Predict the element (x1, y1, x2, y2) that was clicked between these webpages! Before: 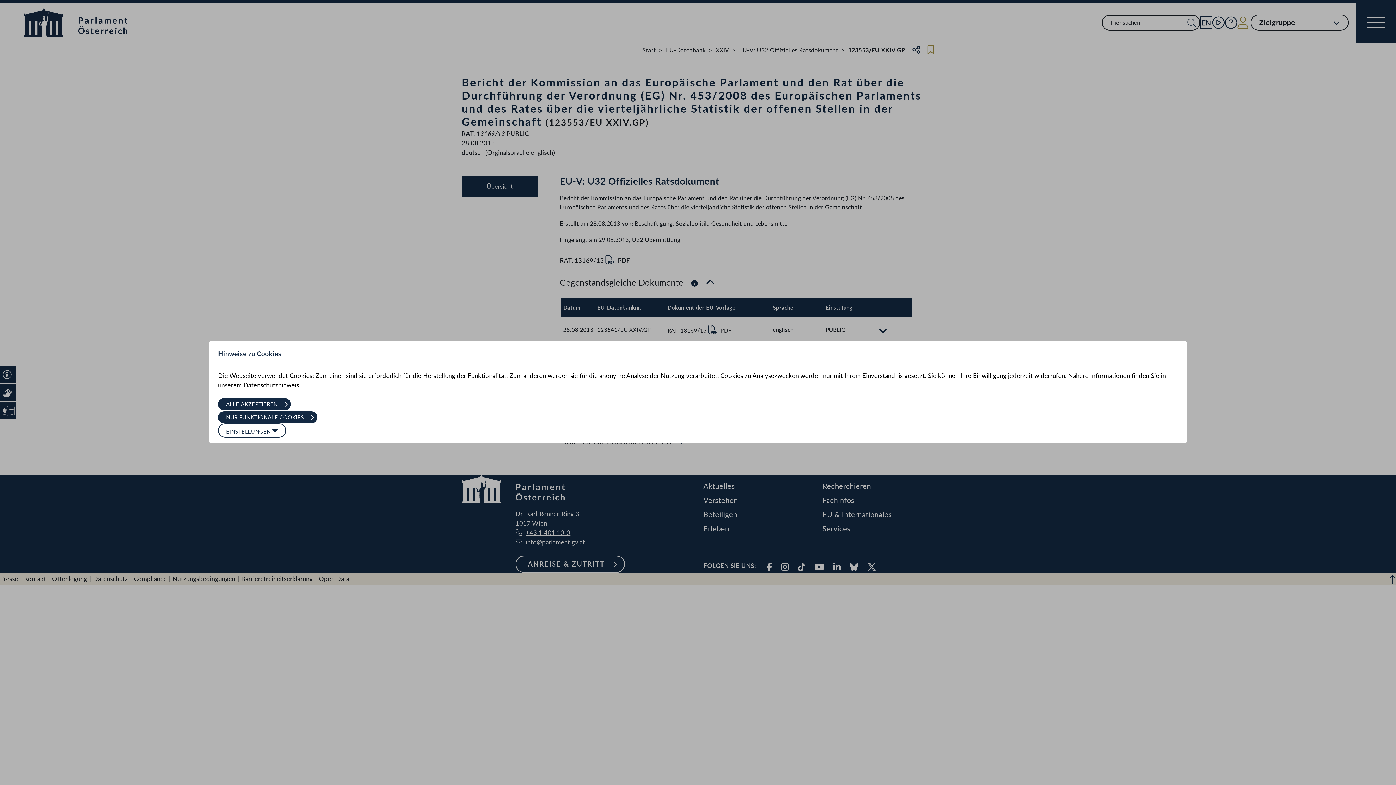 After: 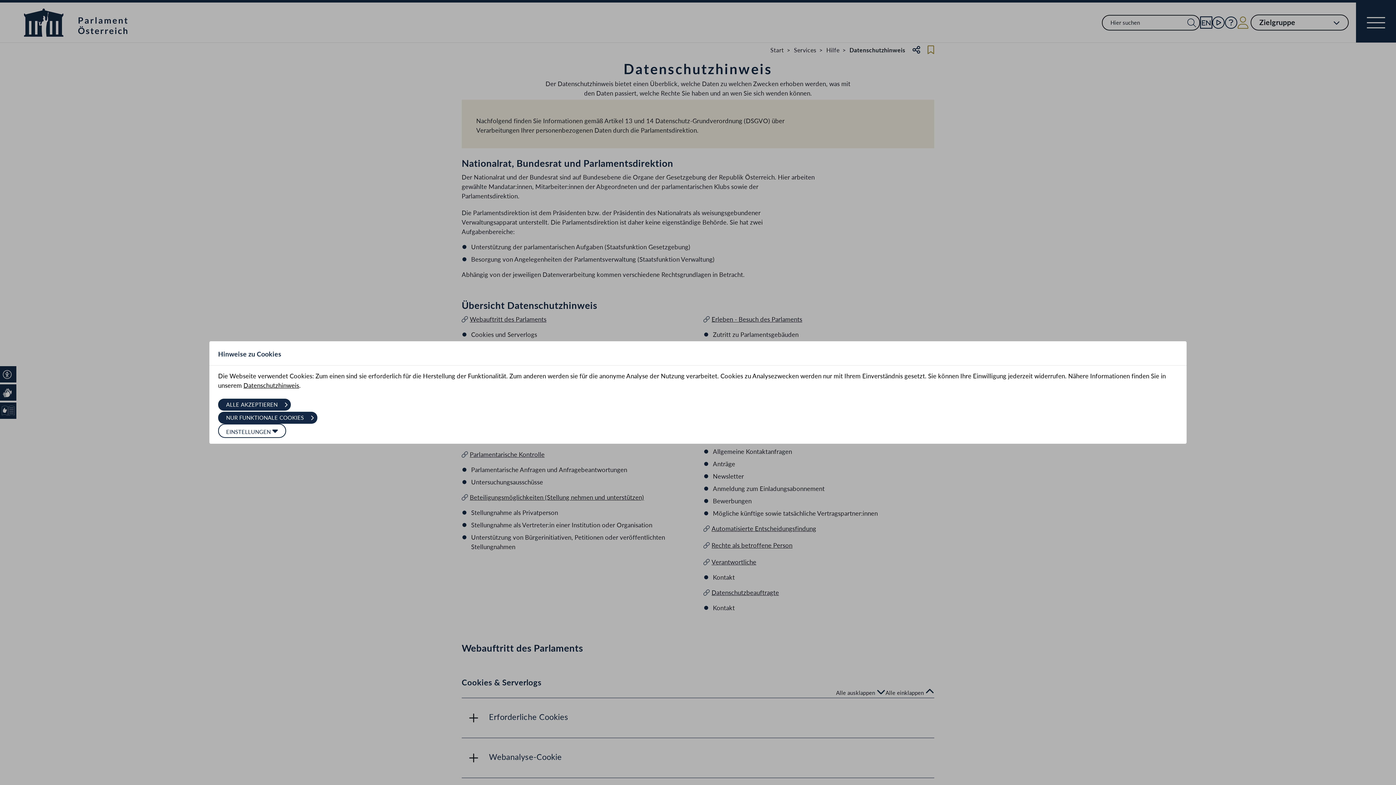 Action: label: Datenschutzhinweis bbox: (243, 381, 299, 389)